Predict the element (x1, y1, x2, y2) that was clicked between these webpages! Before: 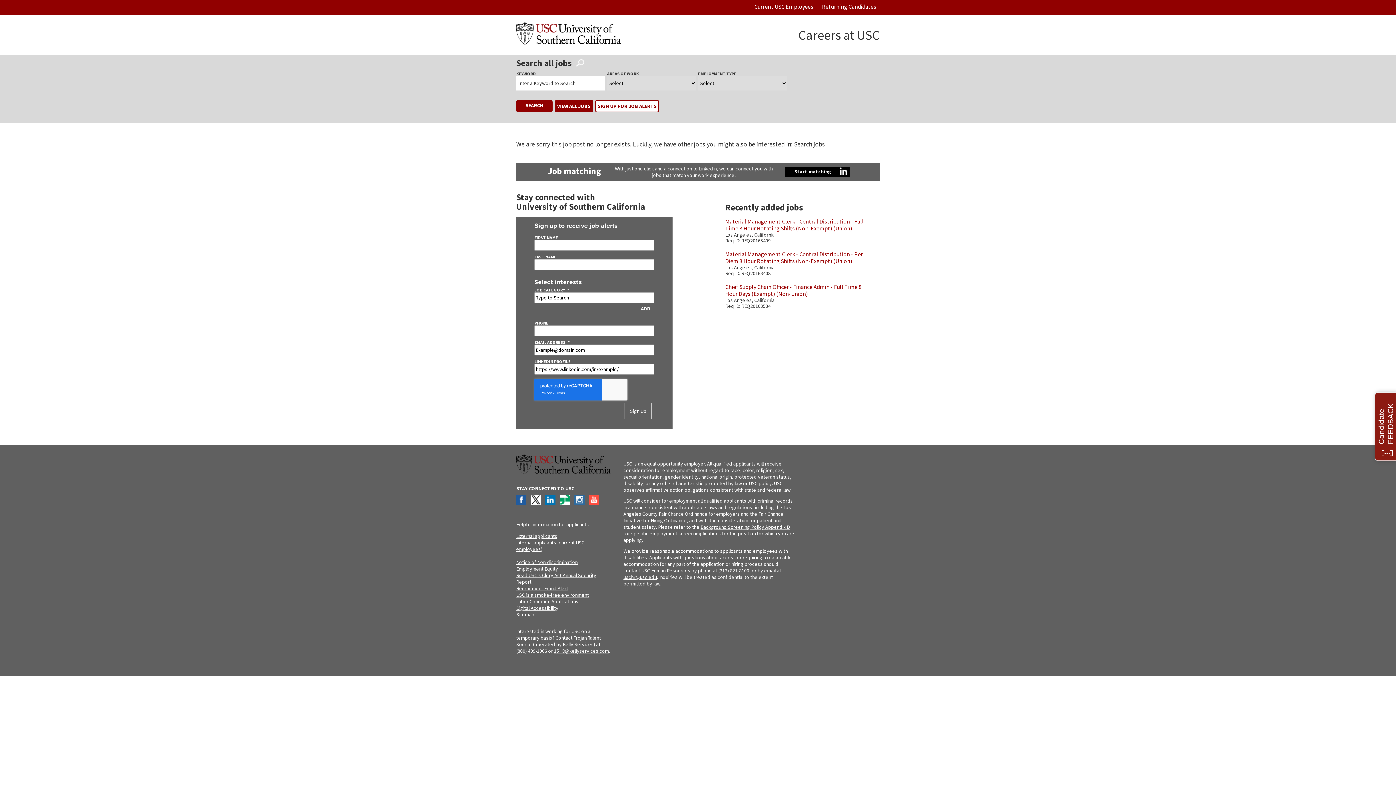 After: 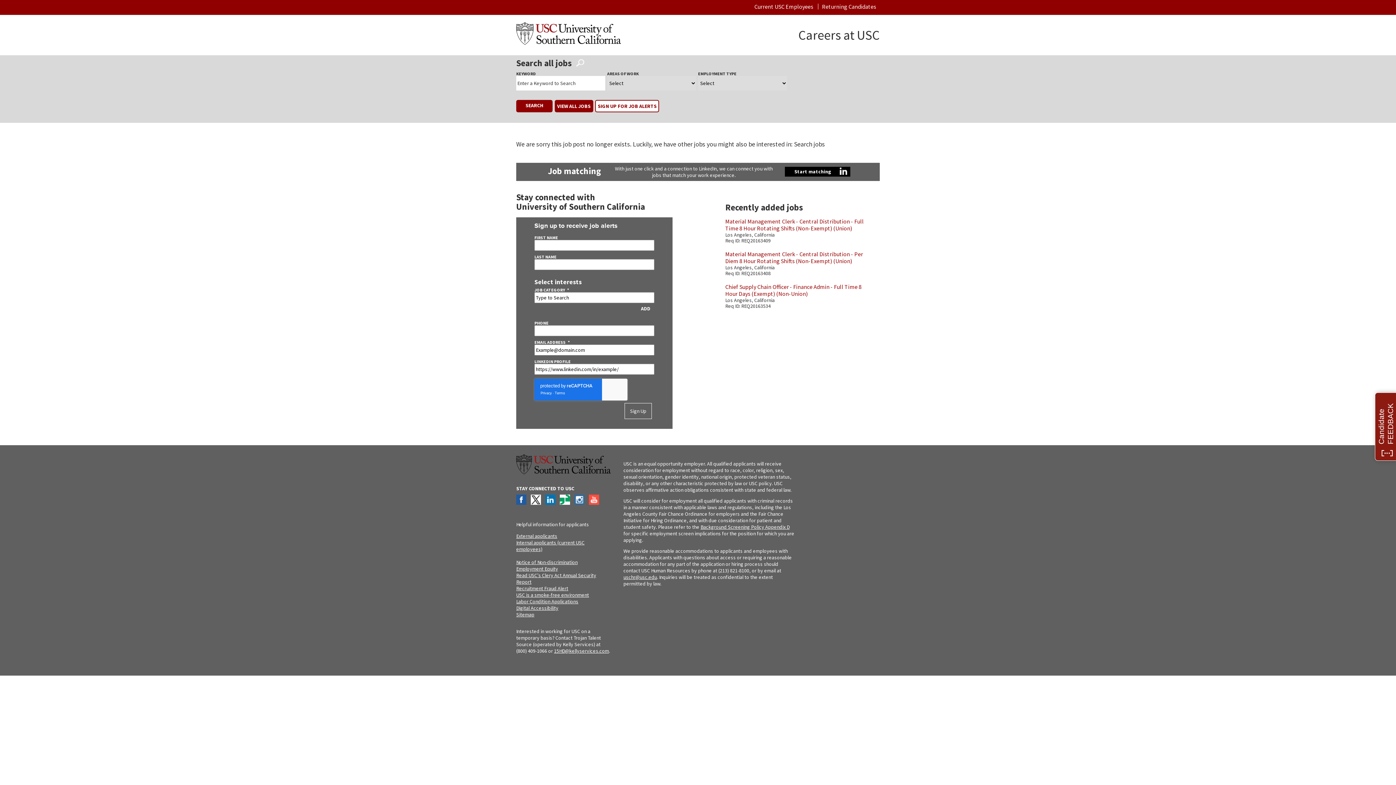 Action: label: External applicants bbox: (516, 533, 557, 539)